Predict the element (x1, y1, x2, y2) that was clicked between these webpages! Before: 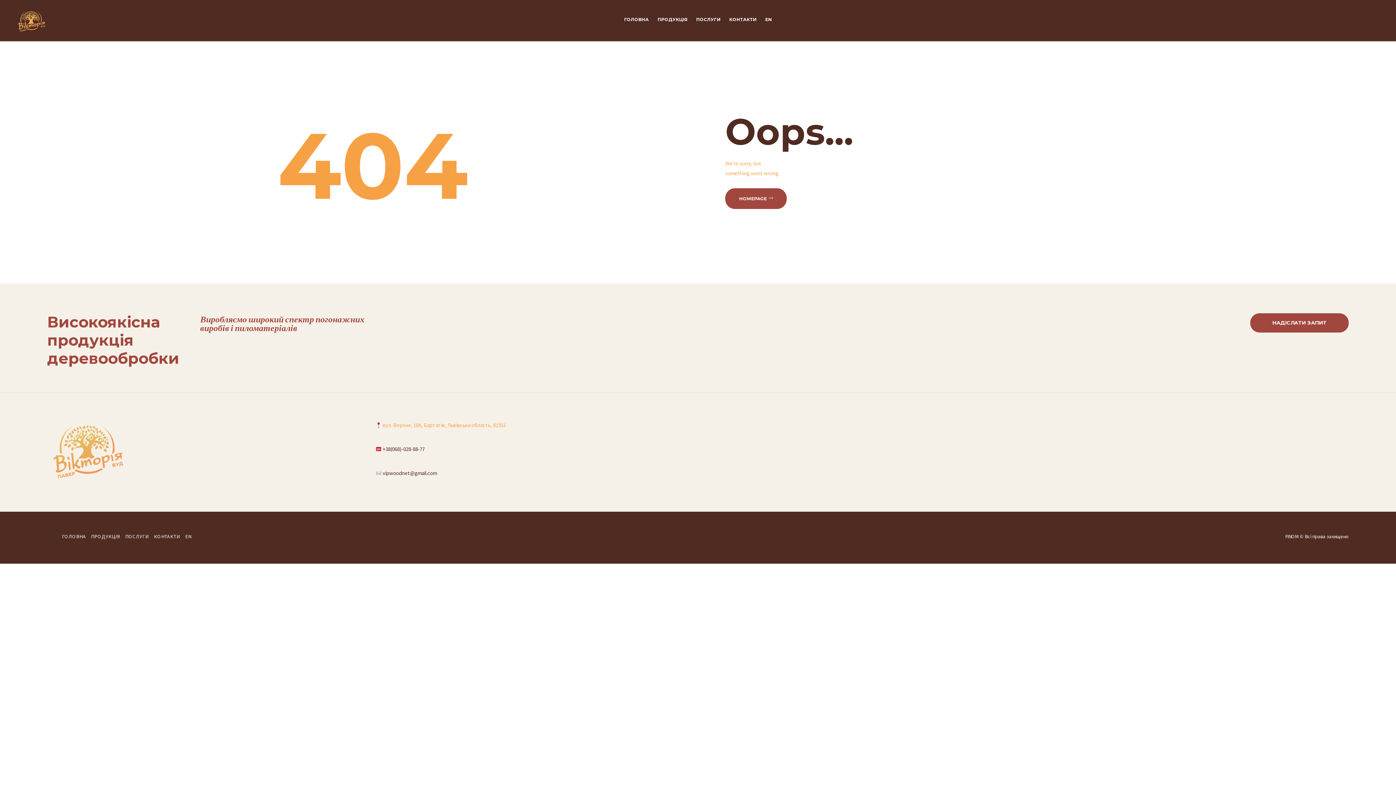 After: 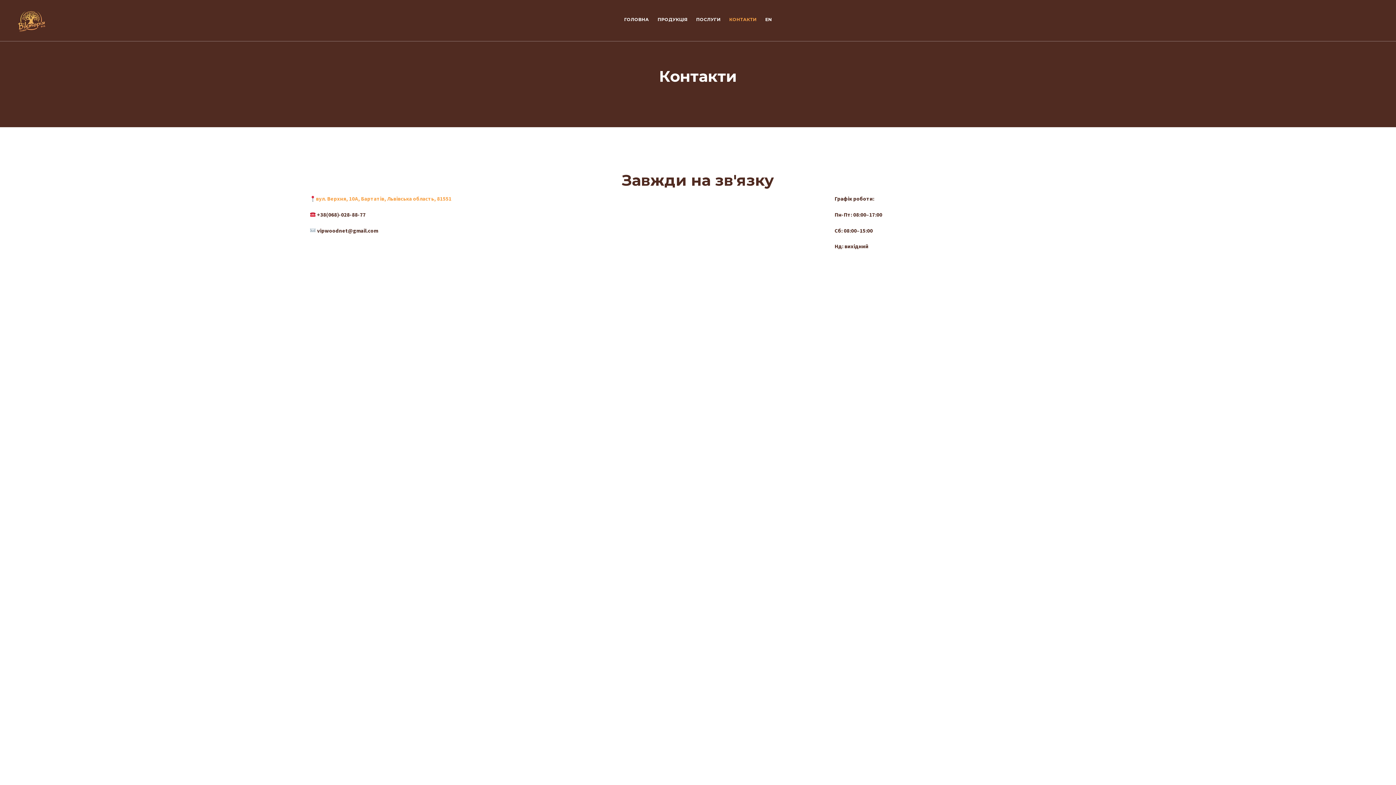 Action: bbox: (154, 533, 180, 540) label: КОНТАКТИ